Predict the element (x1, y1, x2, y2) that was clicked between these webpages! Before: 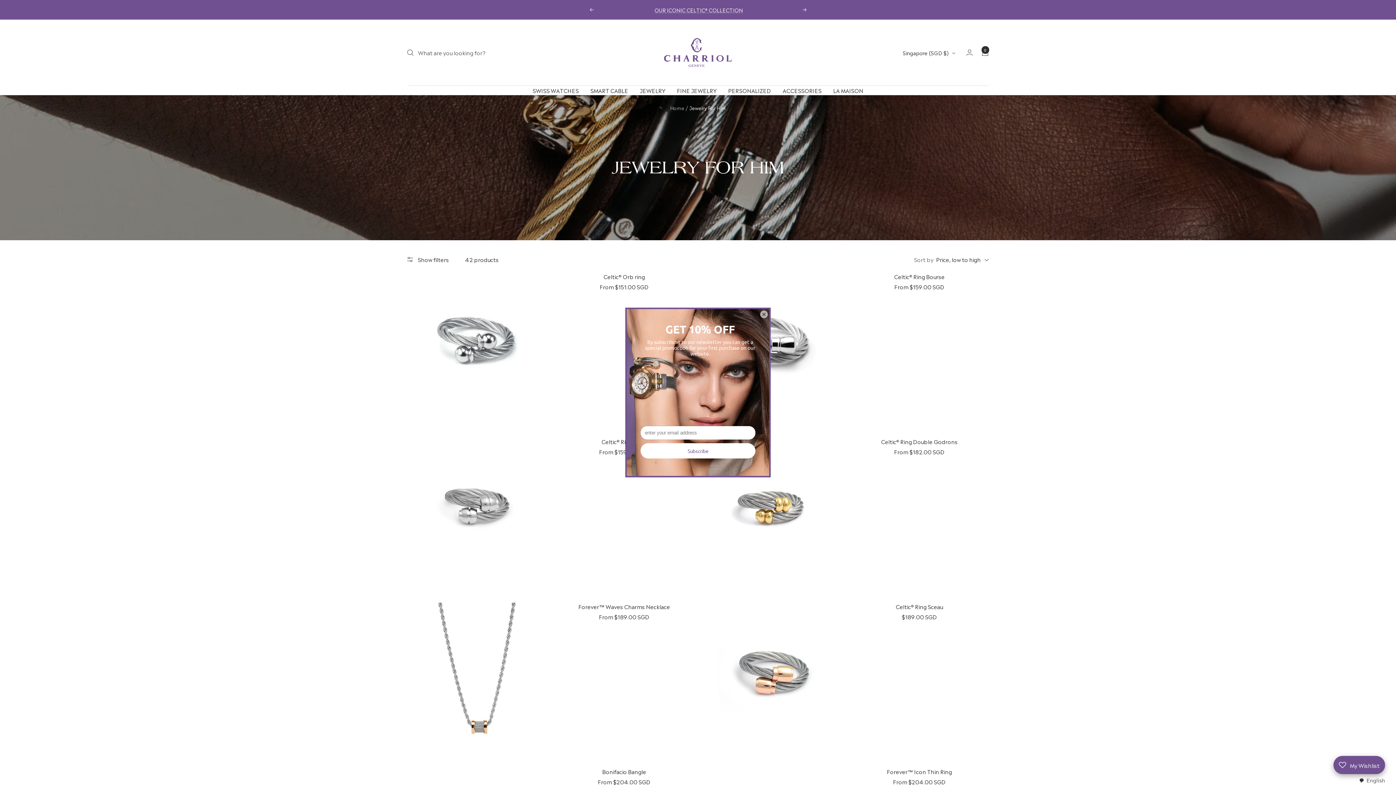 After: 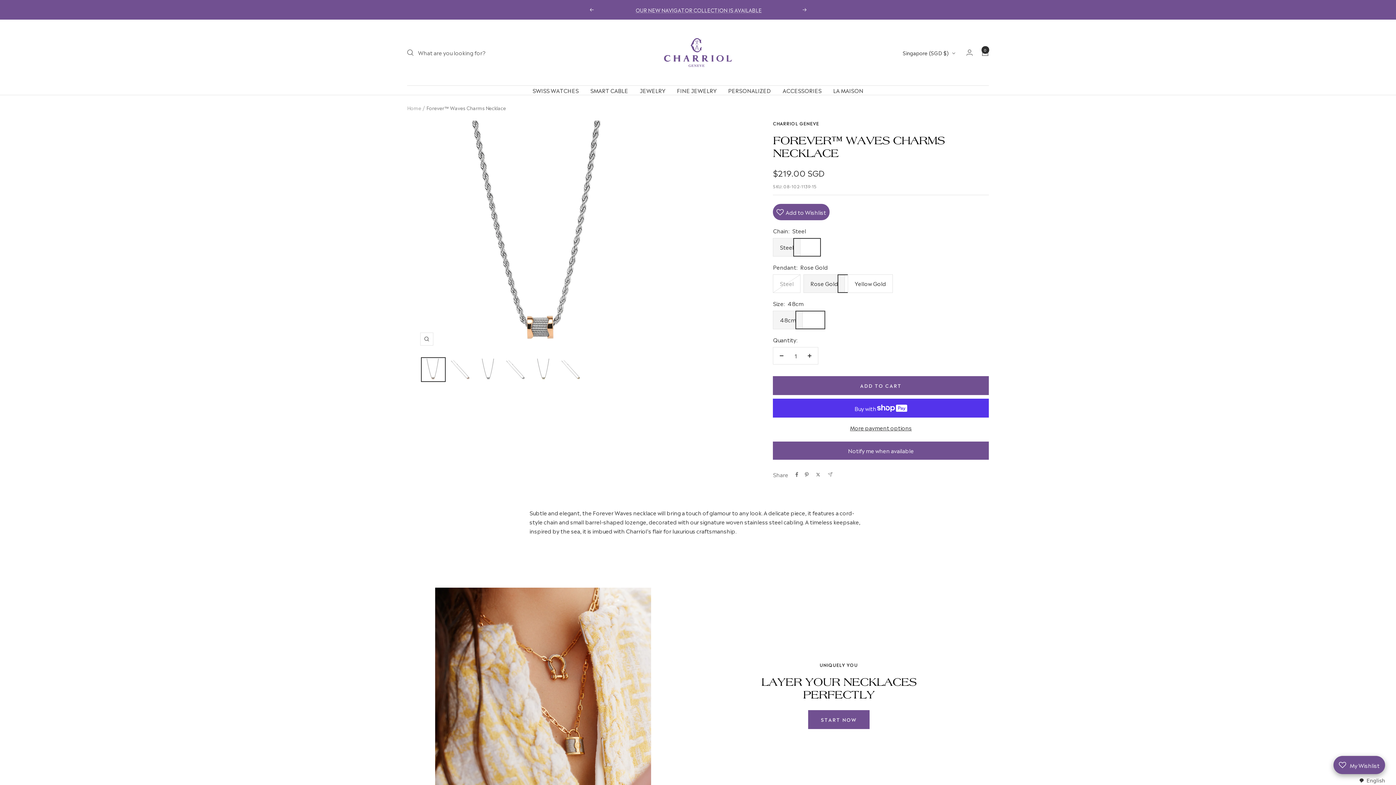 Action: bbox: (407, 602, 546, 741)